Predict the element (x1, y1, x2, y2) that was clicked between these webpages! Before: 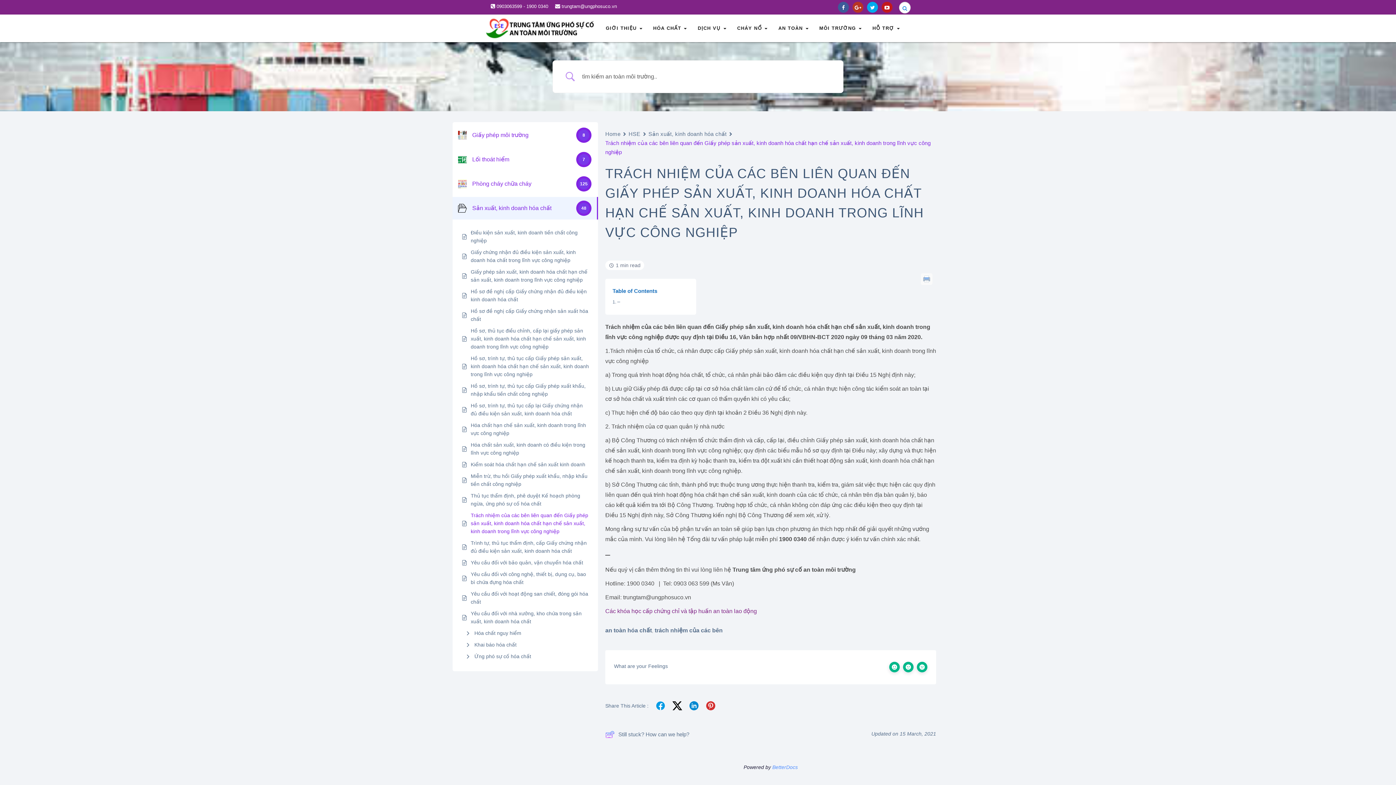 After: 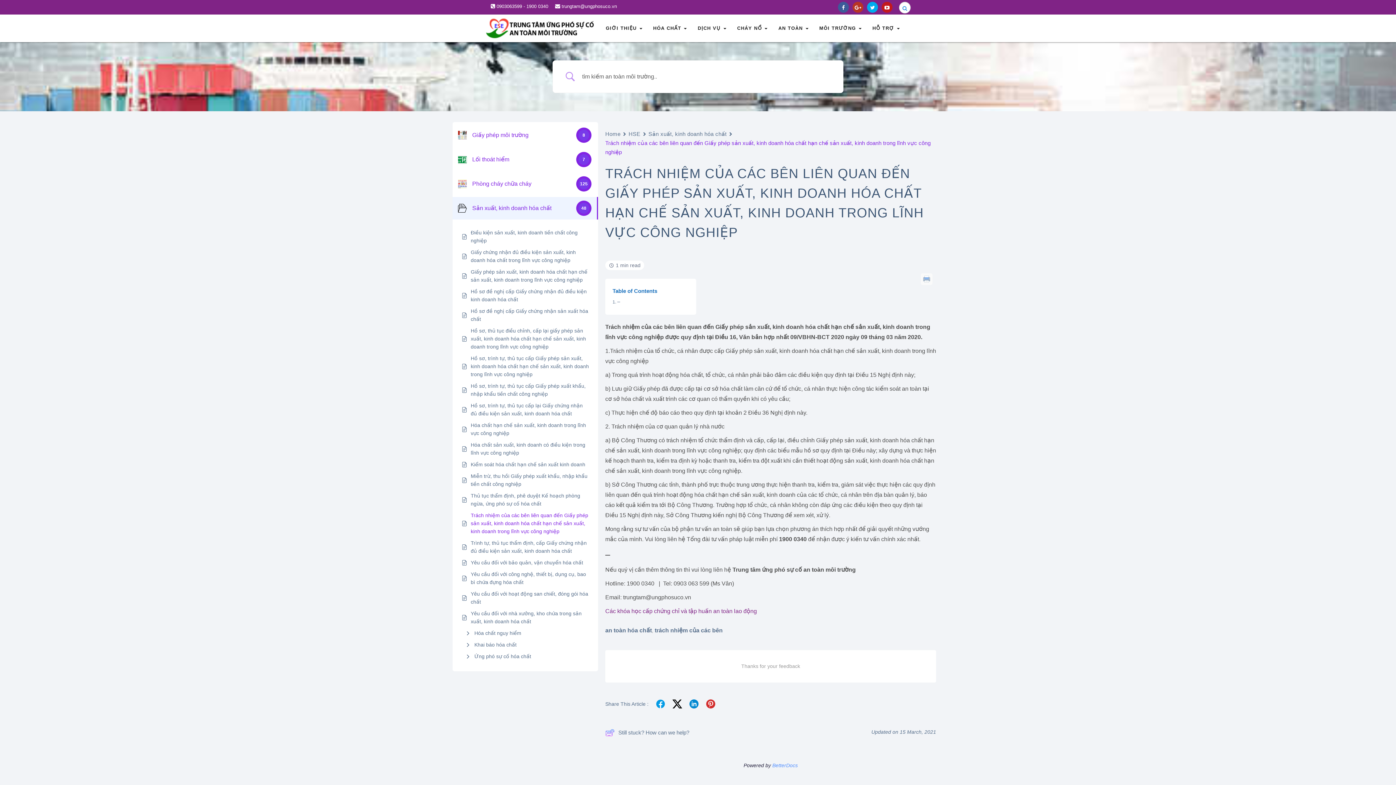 Action: bbox: (889, 662, 900, 672)